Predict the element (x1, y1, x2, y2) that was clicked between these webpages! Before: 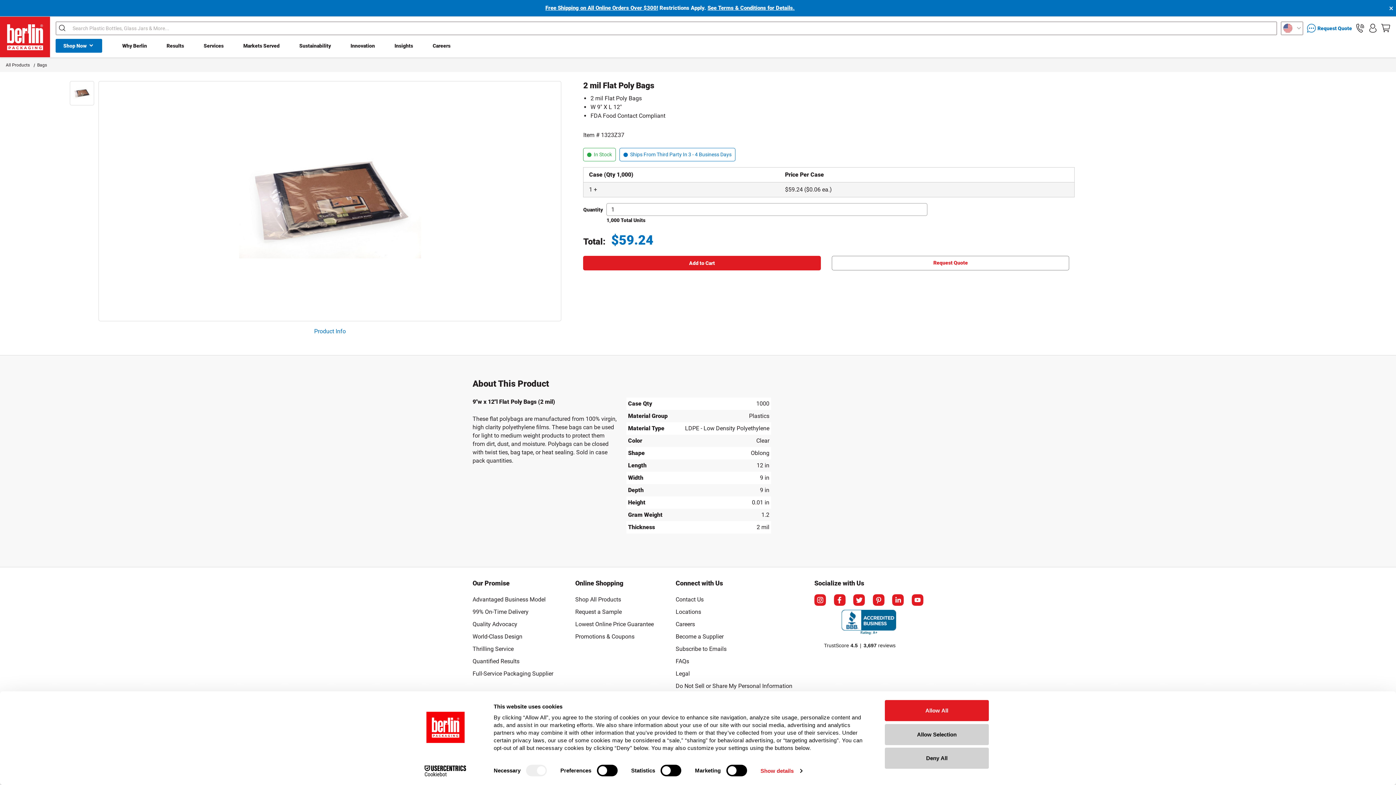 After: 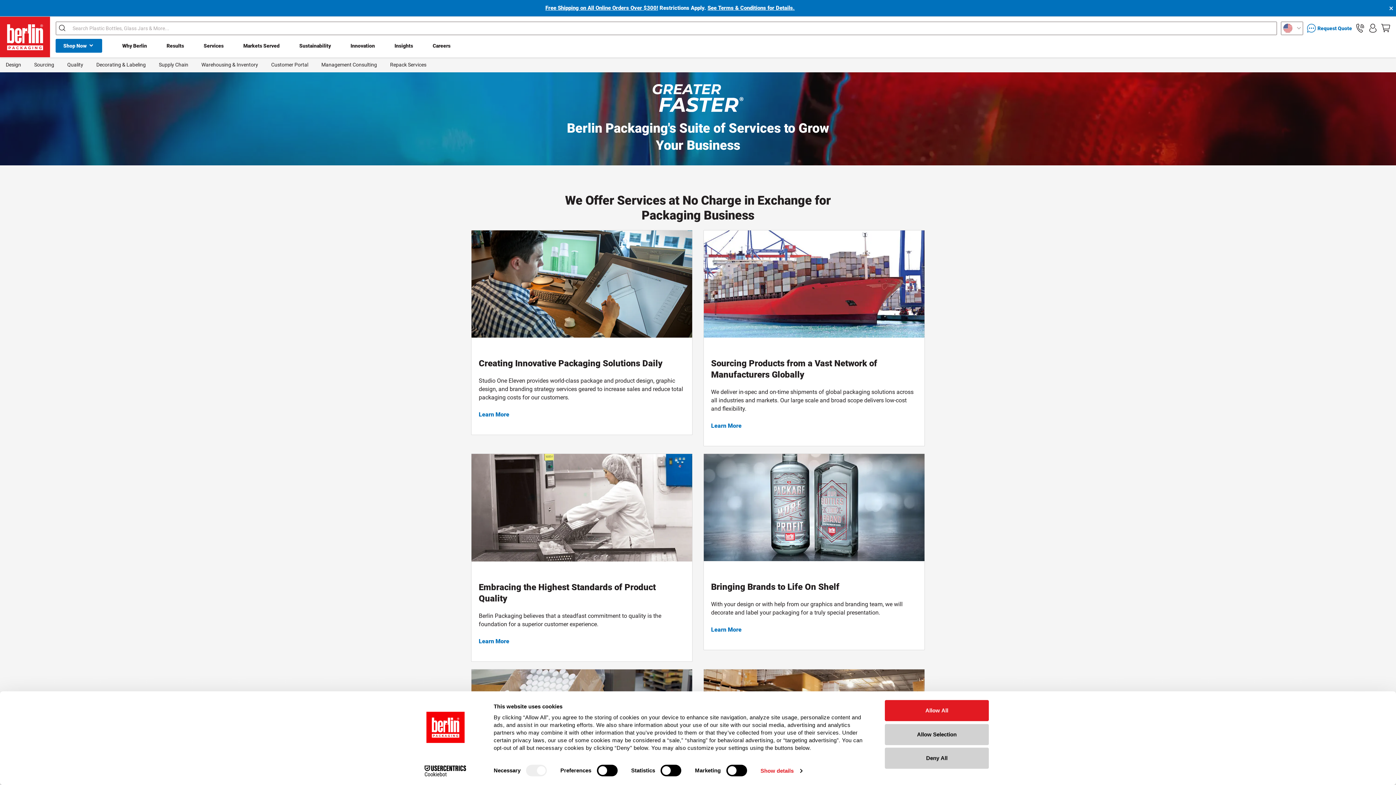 Action: label: Thrilling Service bbox: (472, 643, 513, 655)